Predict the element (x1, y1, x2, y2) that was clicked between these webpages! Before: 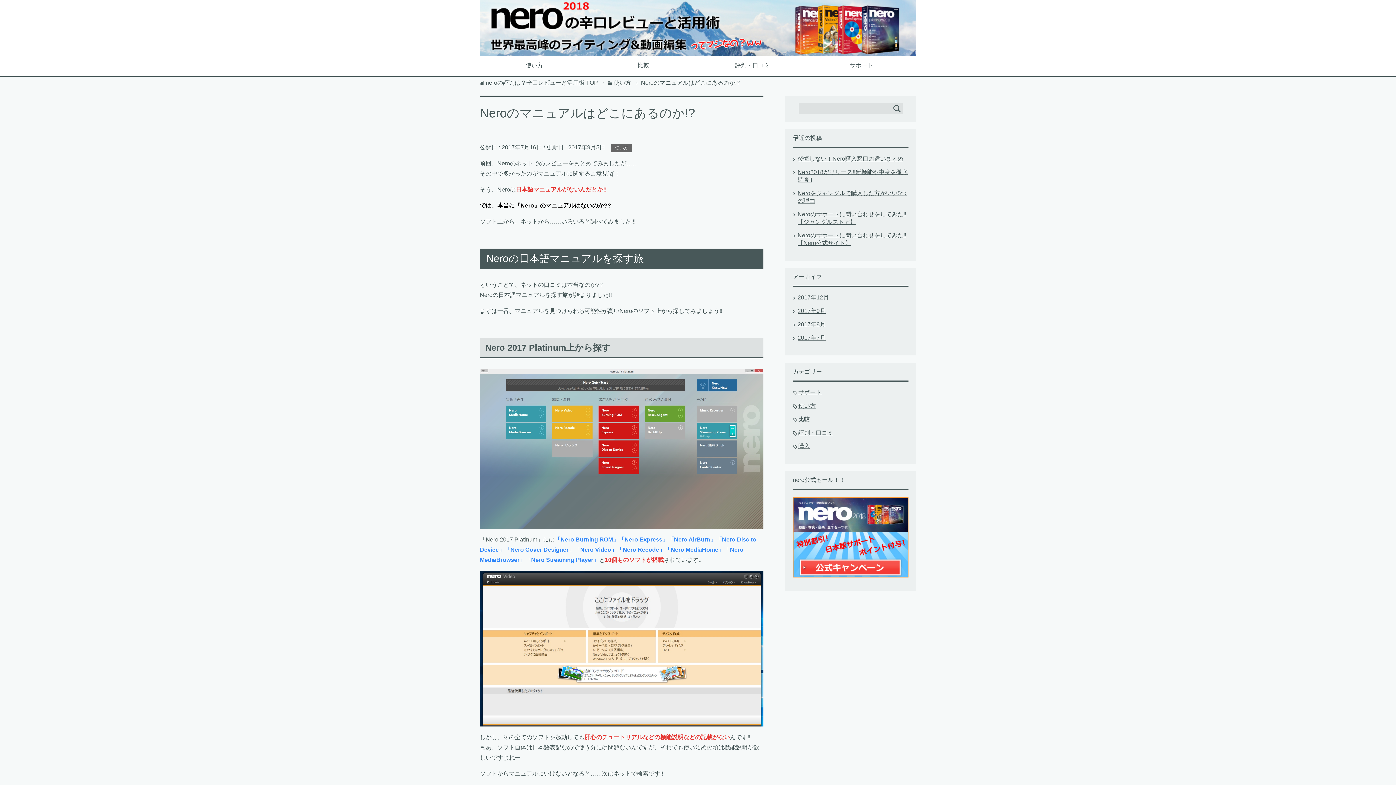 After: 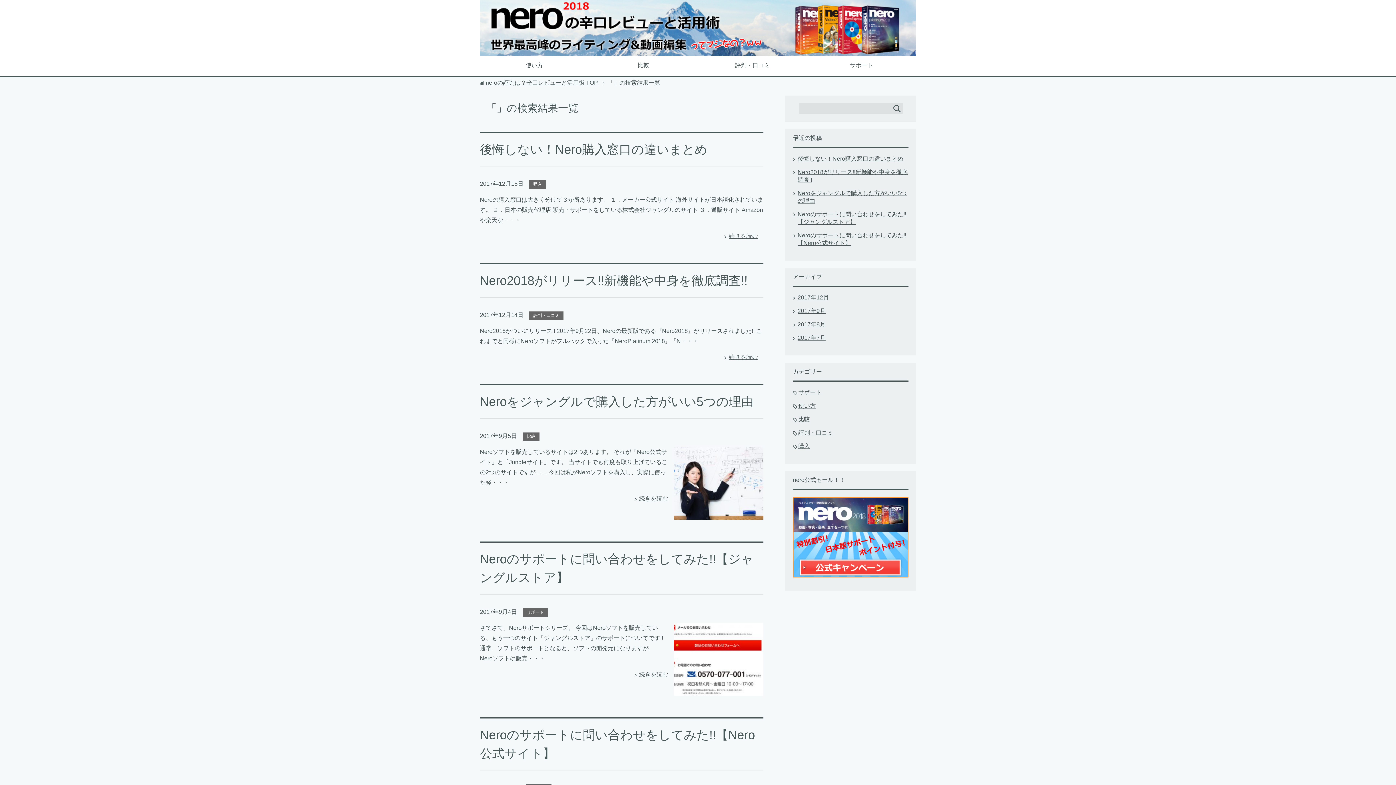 Action: bbox: (891, 103, 902, 114)